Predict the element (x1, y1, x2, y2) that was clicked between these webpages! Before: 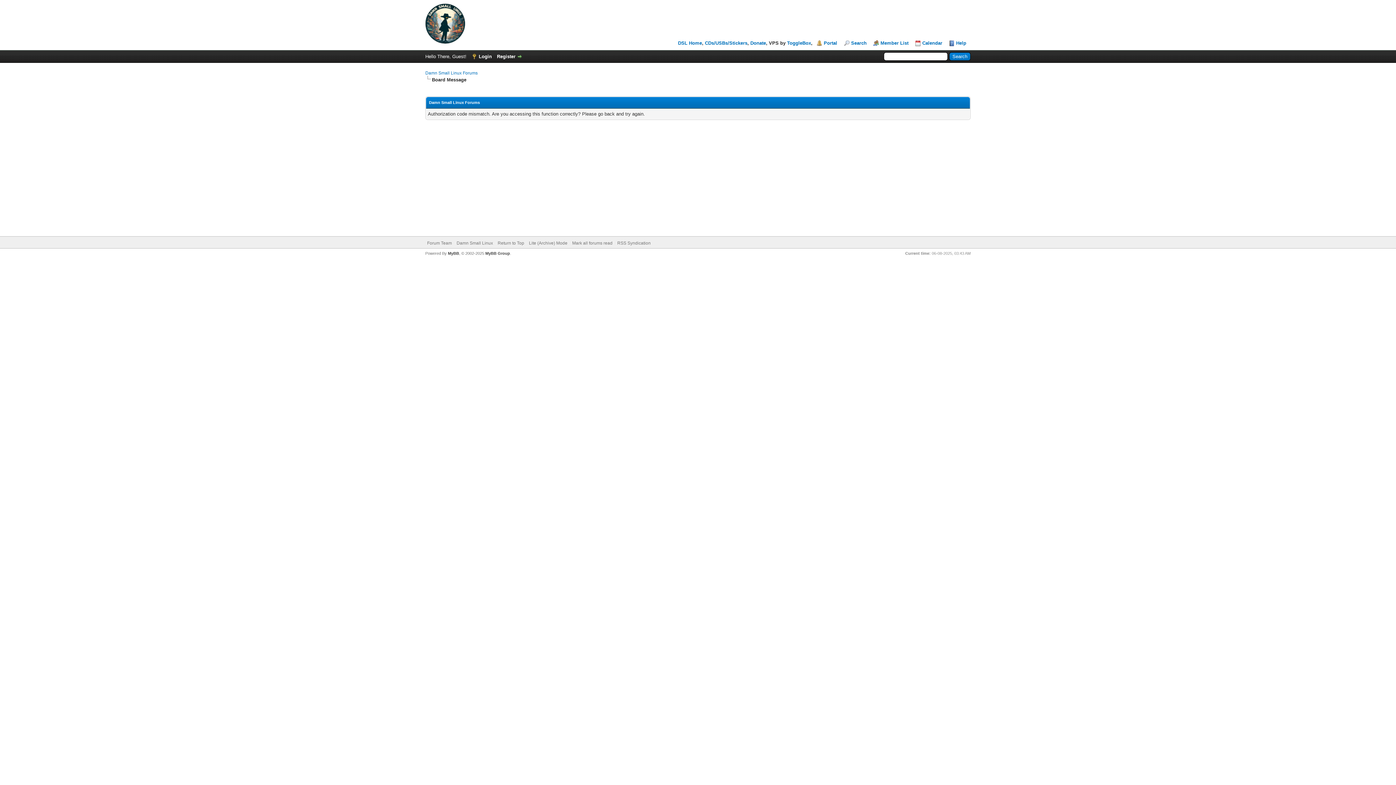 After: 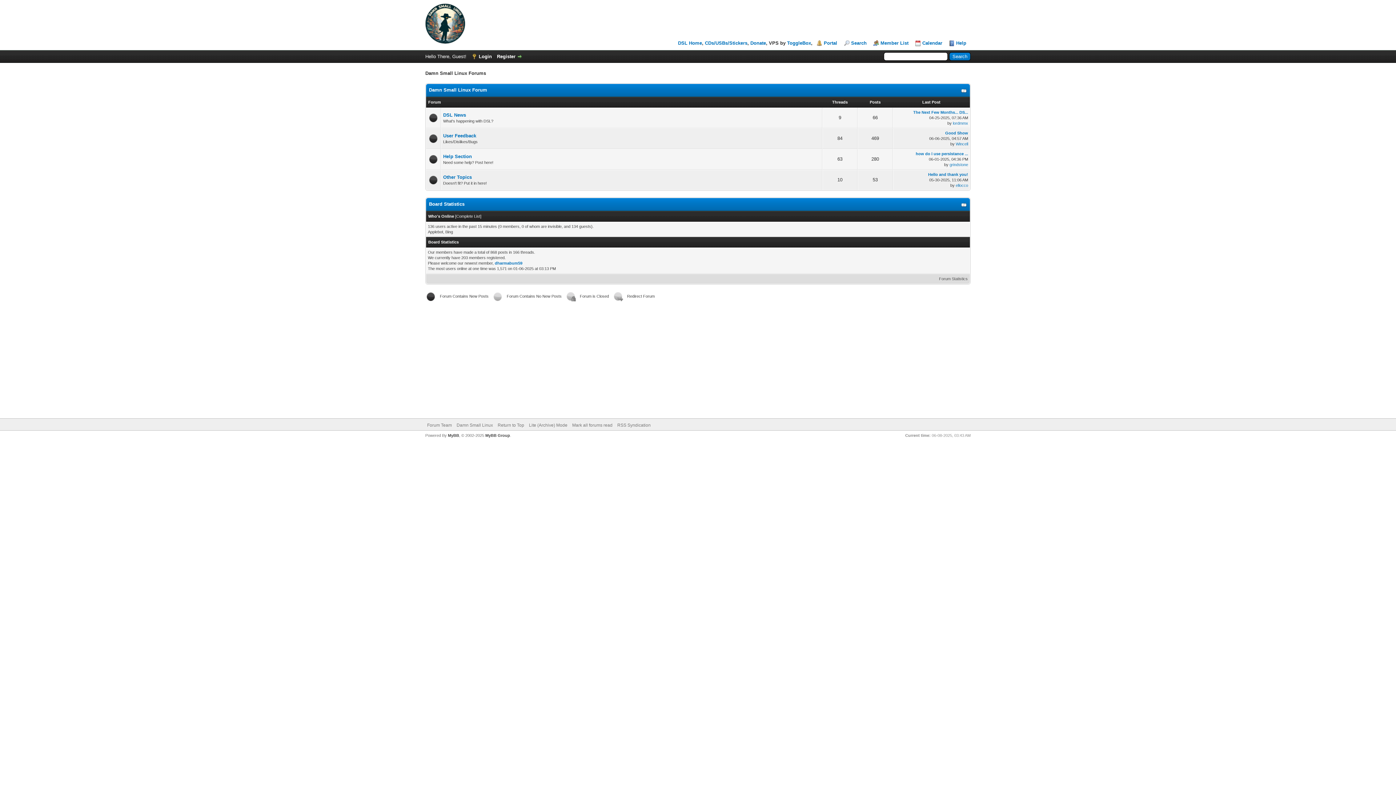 Action: bbox: (425, 39, 465, 44)